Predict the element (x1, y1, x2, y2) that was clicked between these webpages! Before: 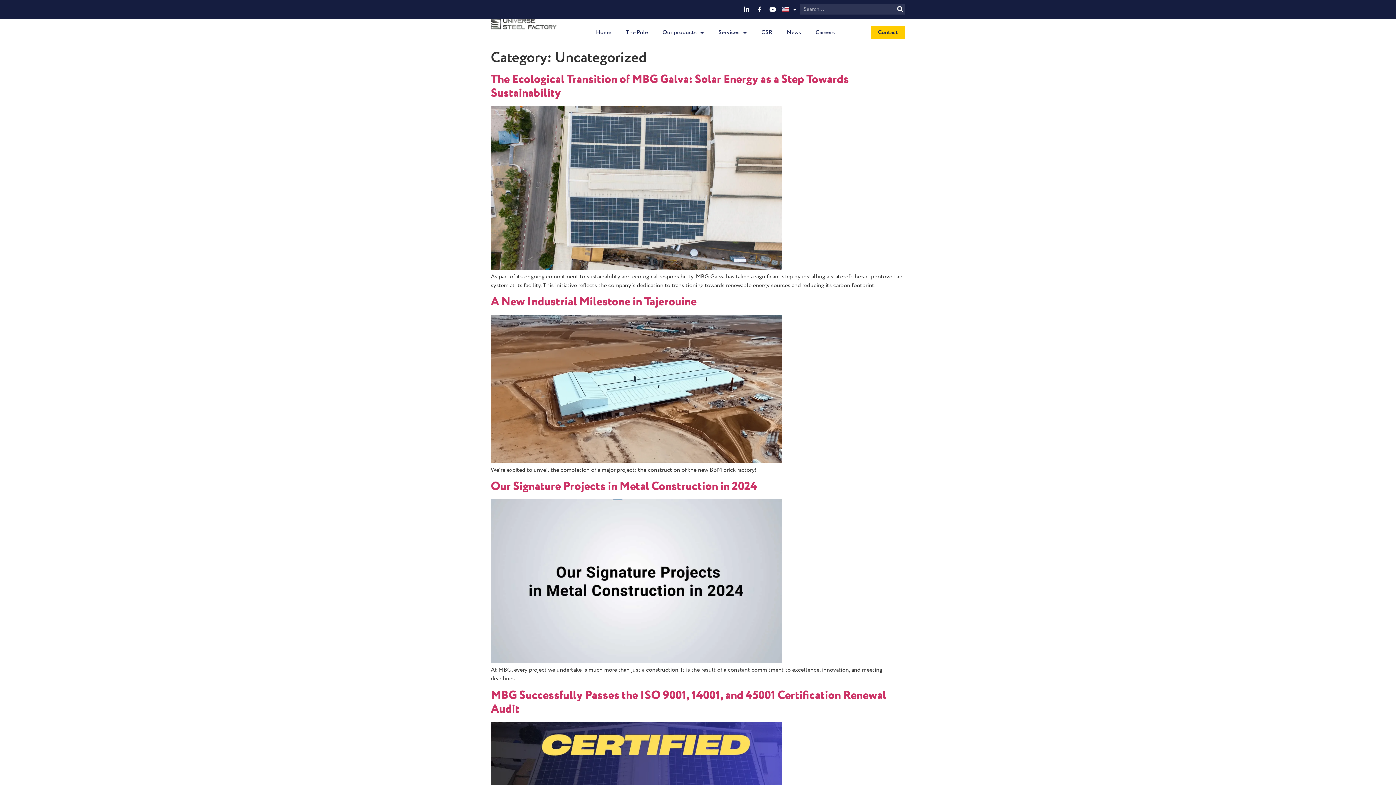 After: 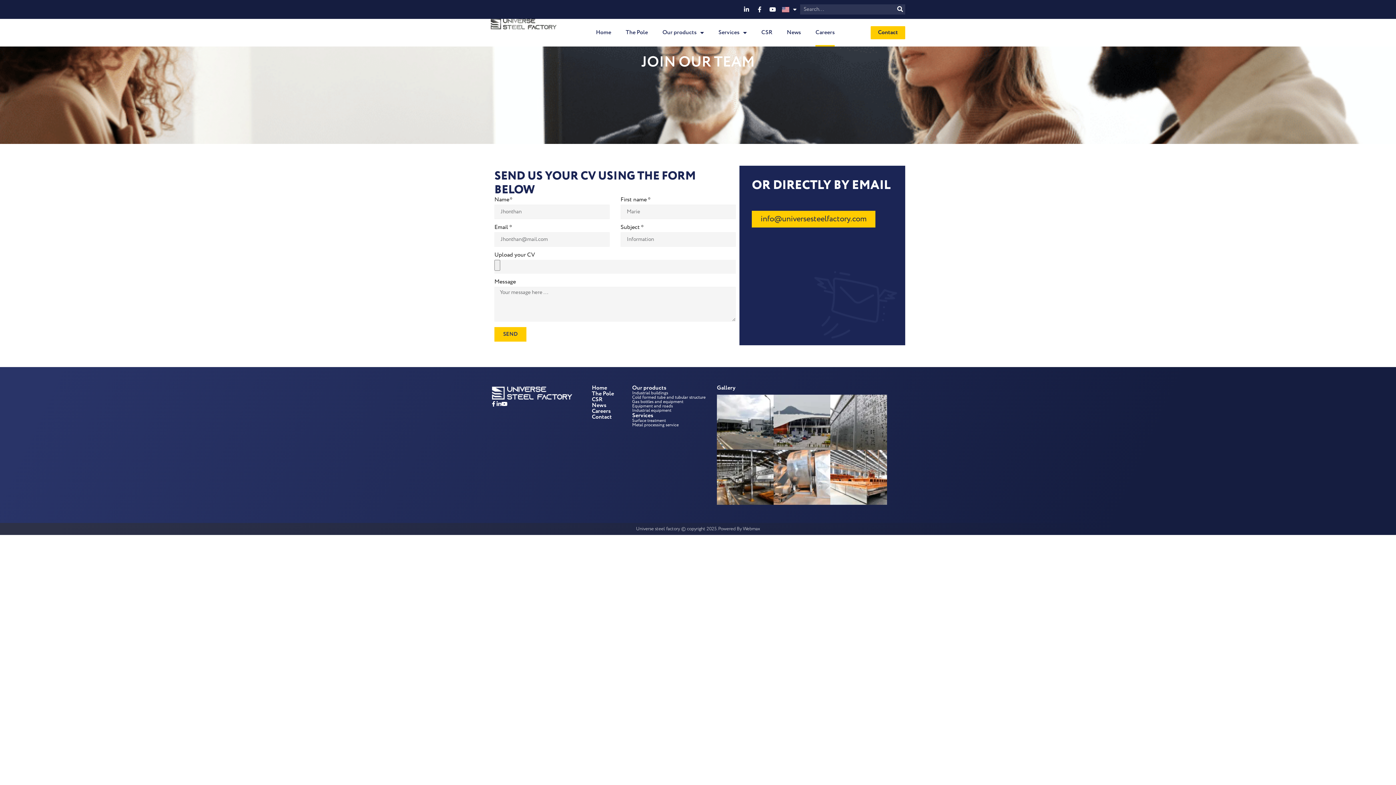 Action: label: Careers bbox: (815, 18, 834, 46)